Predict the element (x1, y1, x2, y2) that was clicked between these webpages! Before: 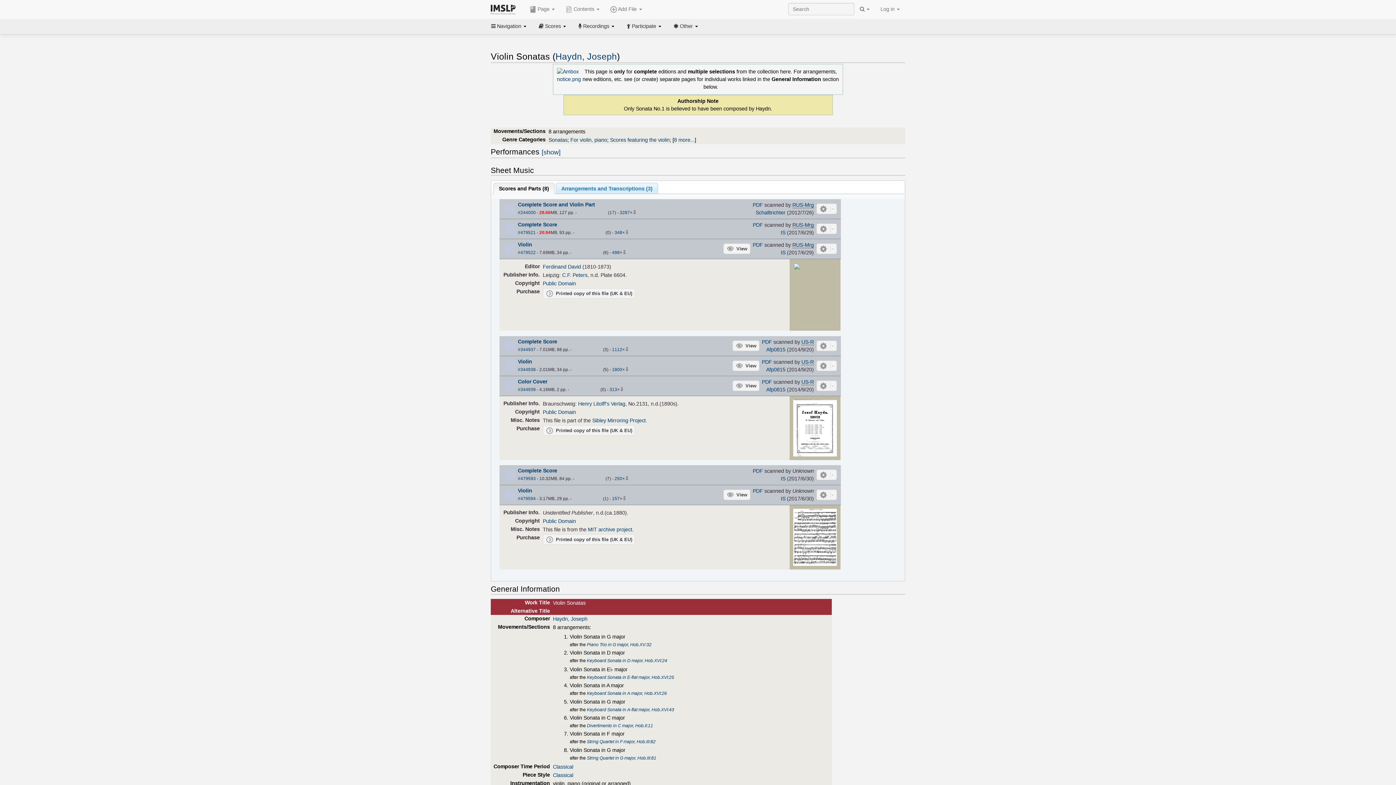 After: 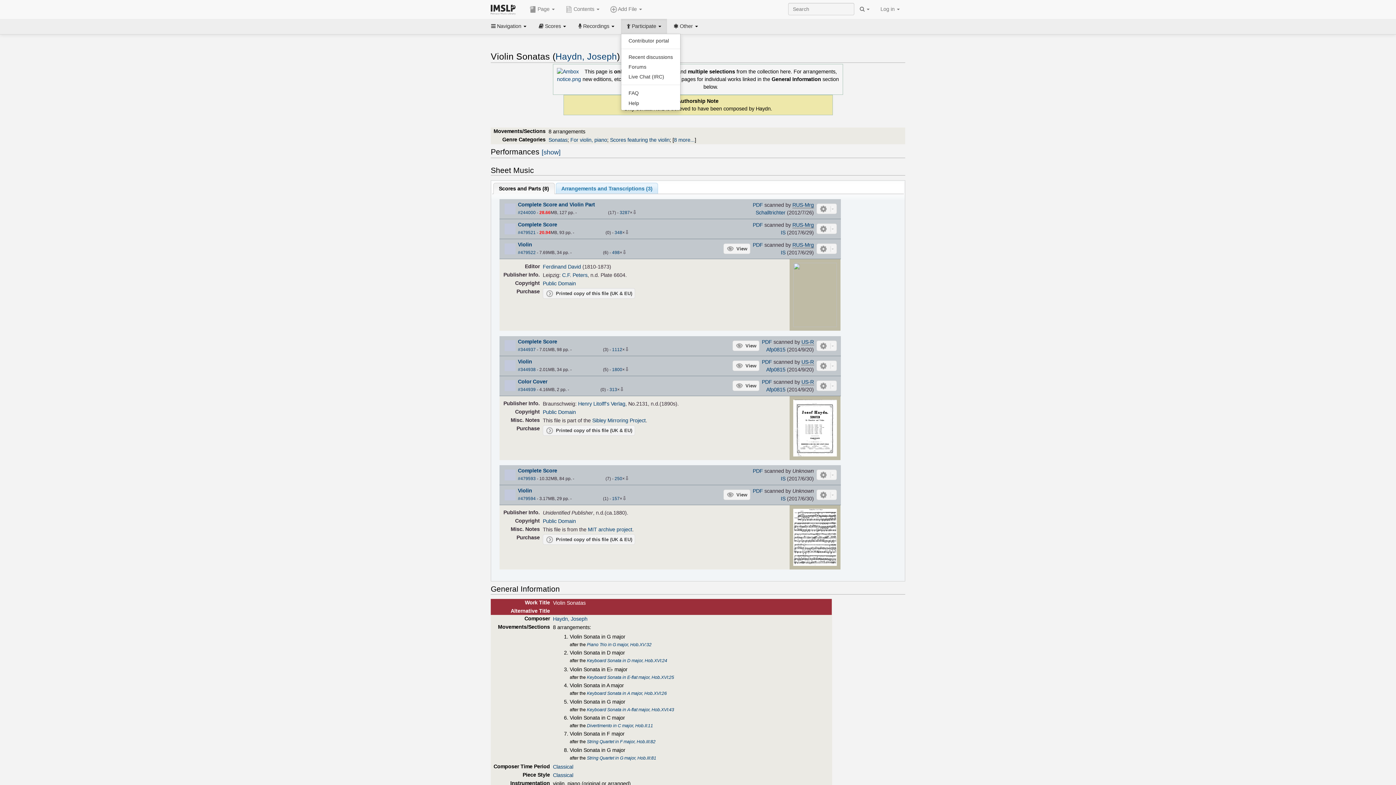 Action: label:  Participate  bbox: (621, 18, 667, 33)